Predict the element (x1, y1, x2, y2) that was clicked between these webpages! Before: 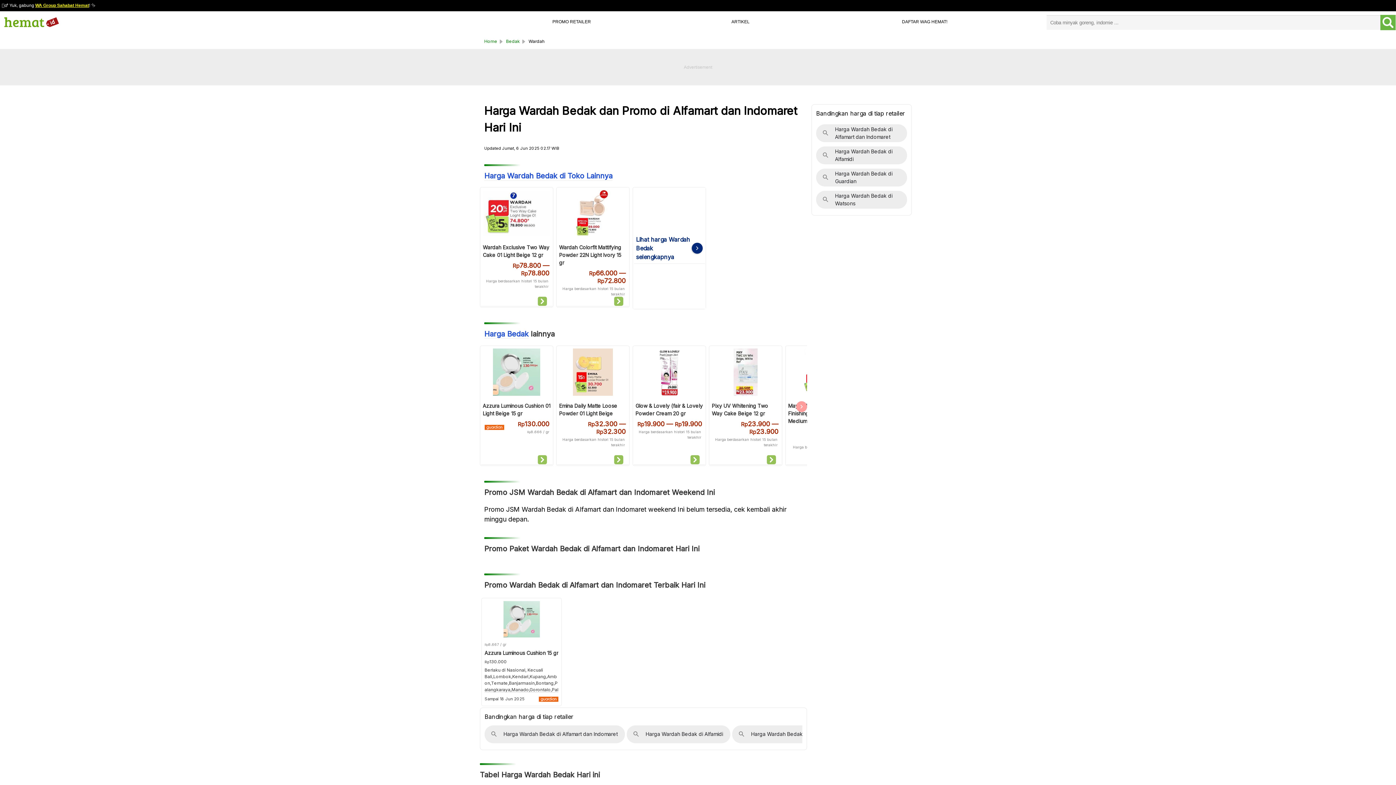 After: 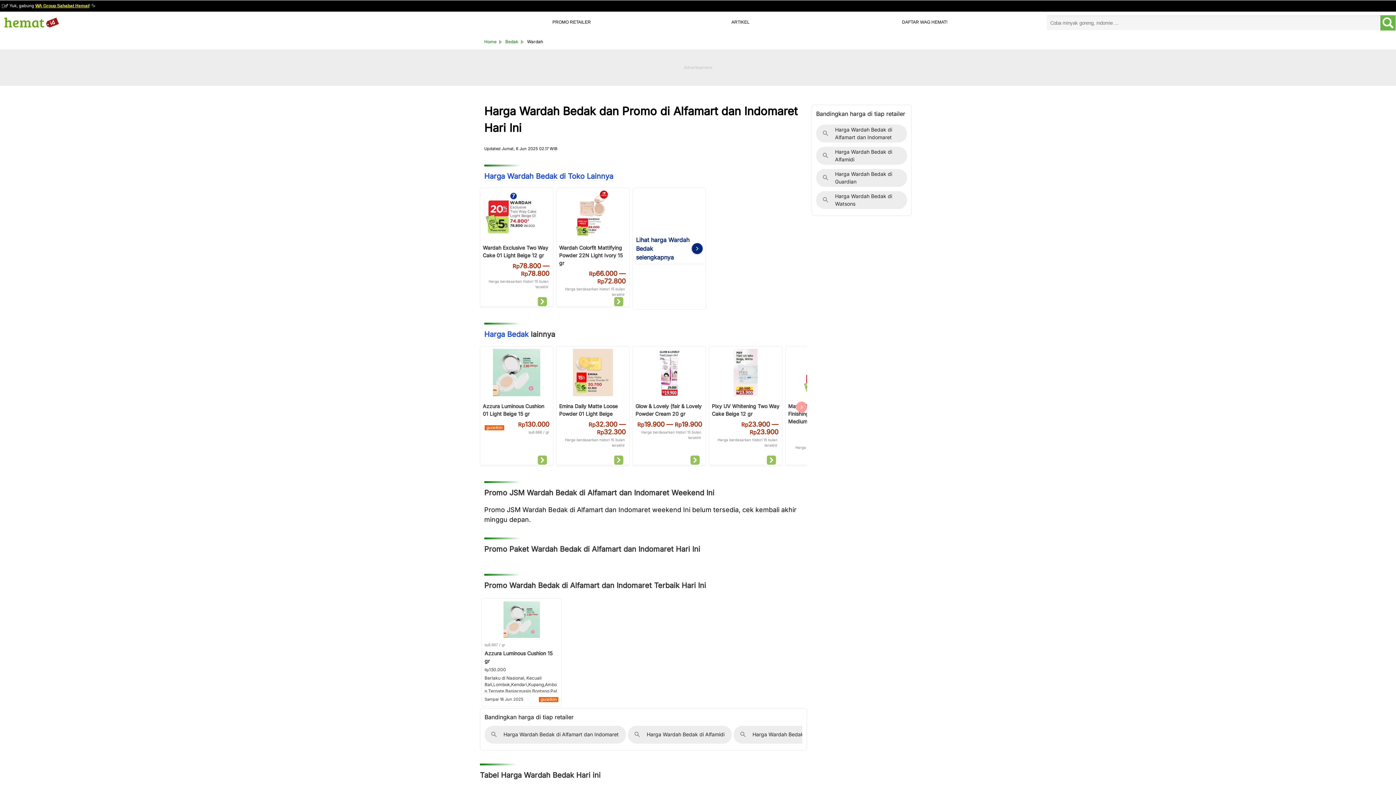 Action: bbox: (484, 725, 625, 743) label: 	Harga Wardah Bedak di Alfamart dan Indomaret